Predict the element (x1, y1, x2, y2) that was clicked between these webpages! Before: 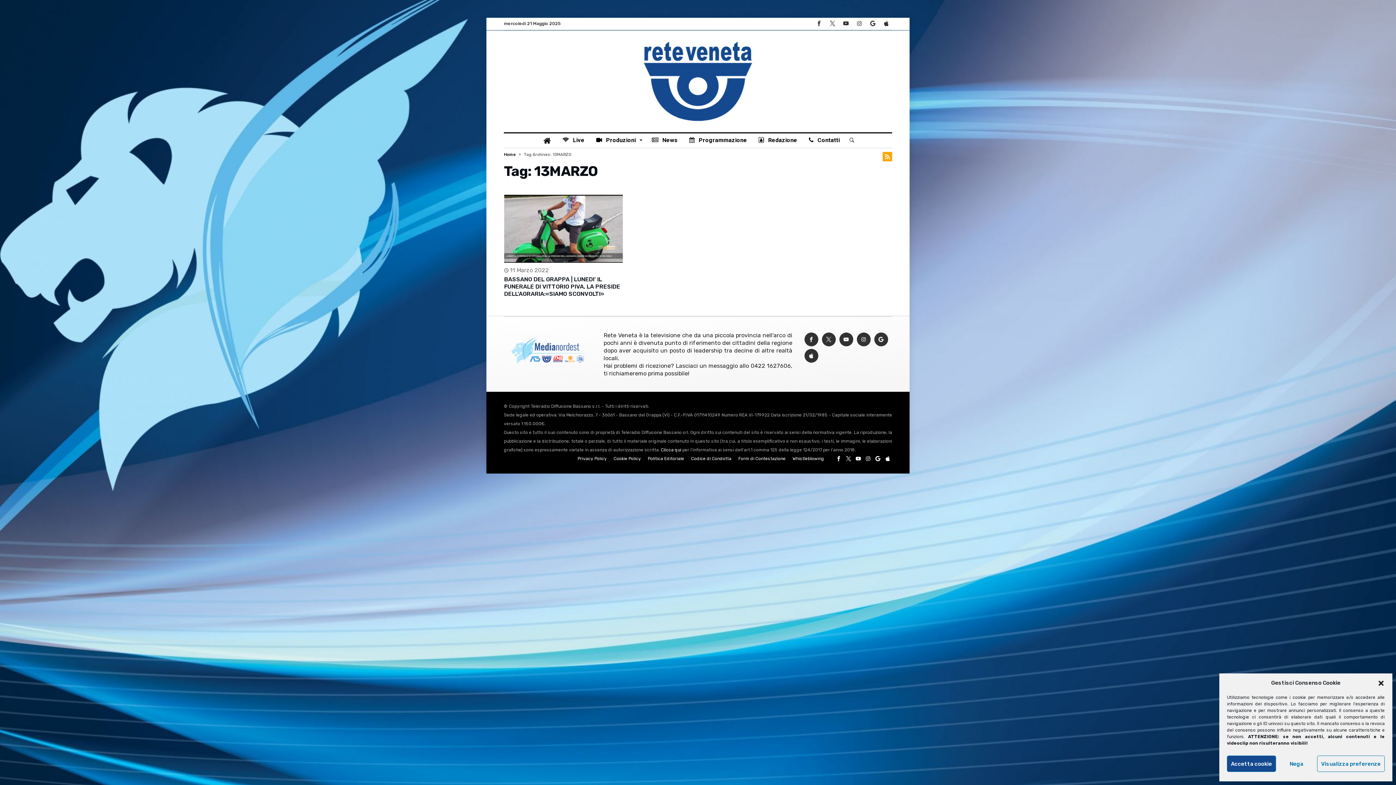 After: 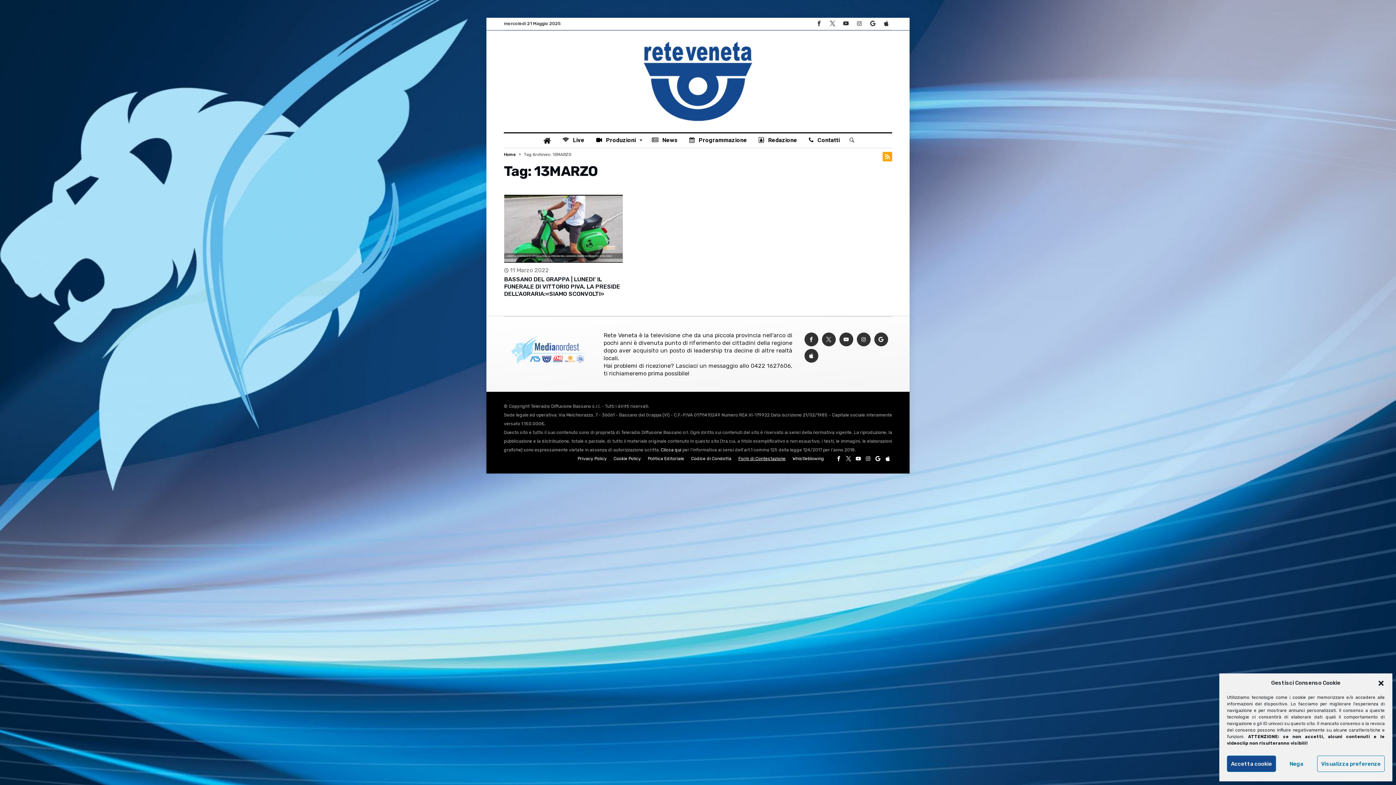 Action: label: Form di Contestazione bbox: (735, 456, 788, 461)